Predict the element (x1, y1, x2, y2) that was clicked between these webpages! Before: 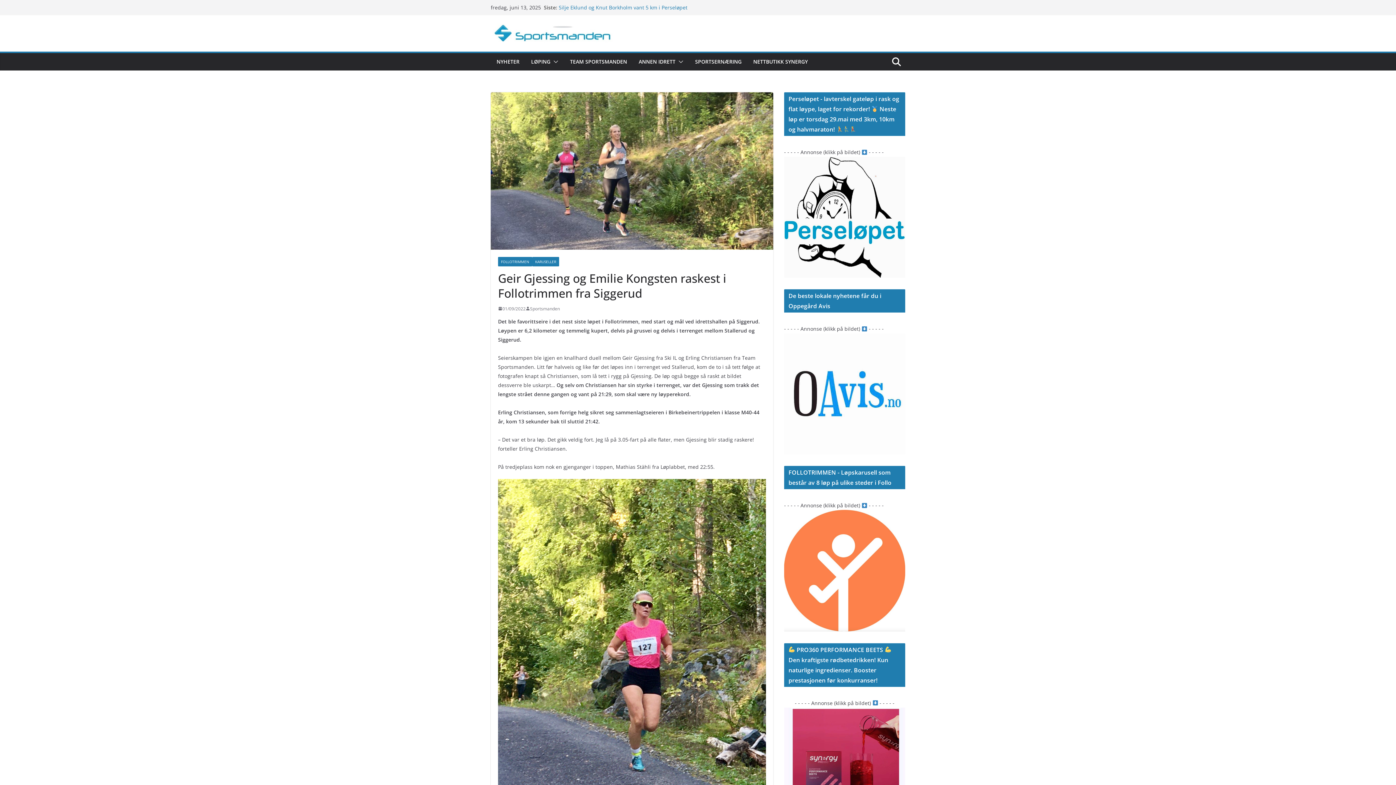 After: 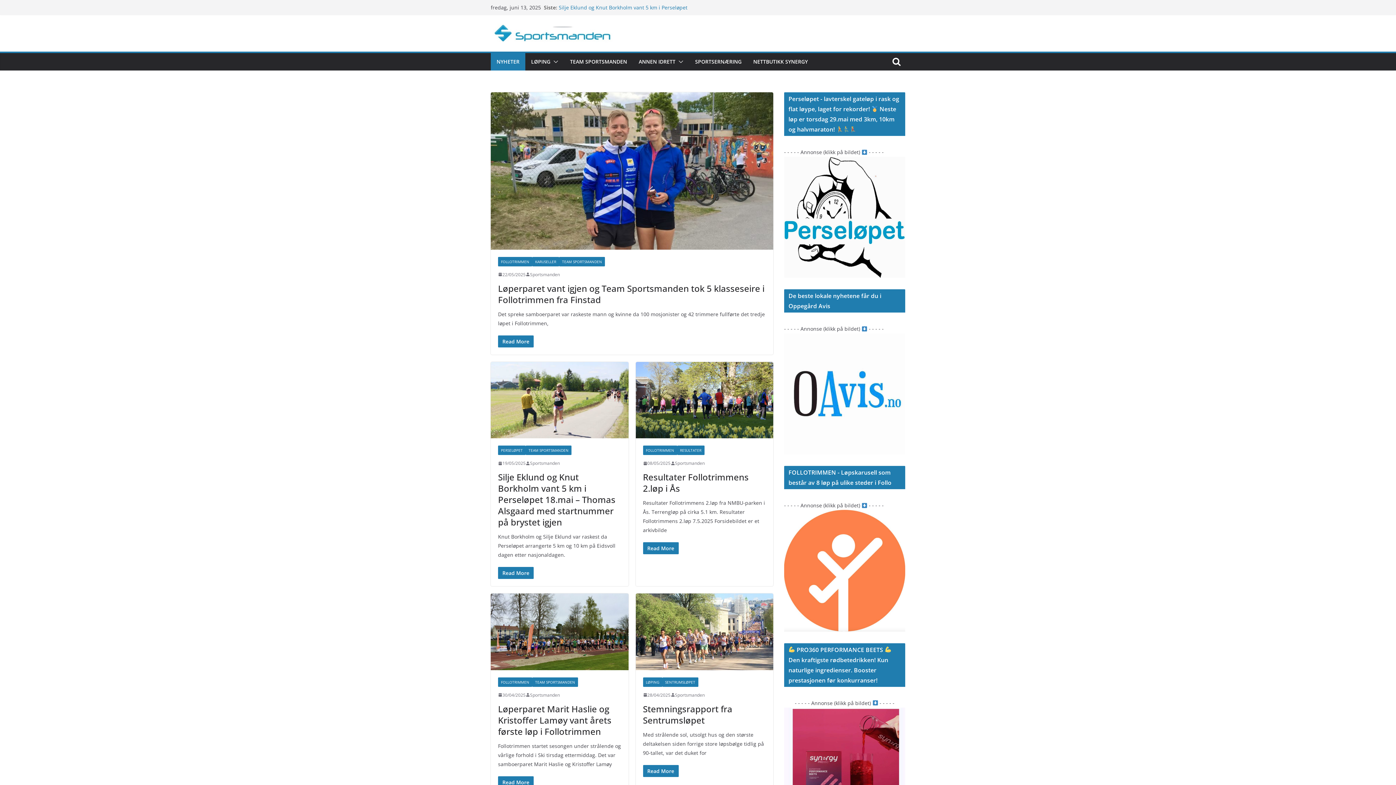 Action: bbox: (496, 56, 519, 67) label: NYHETER